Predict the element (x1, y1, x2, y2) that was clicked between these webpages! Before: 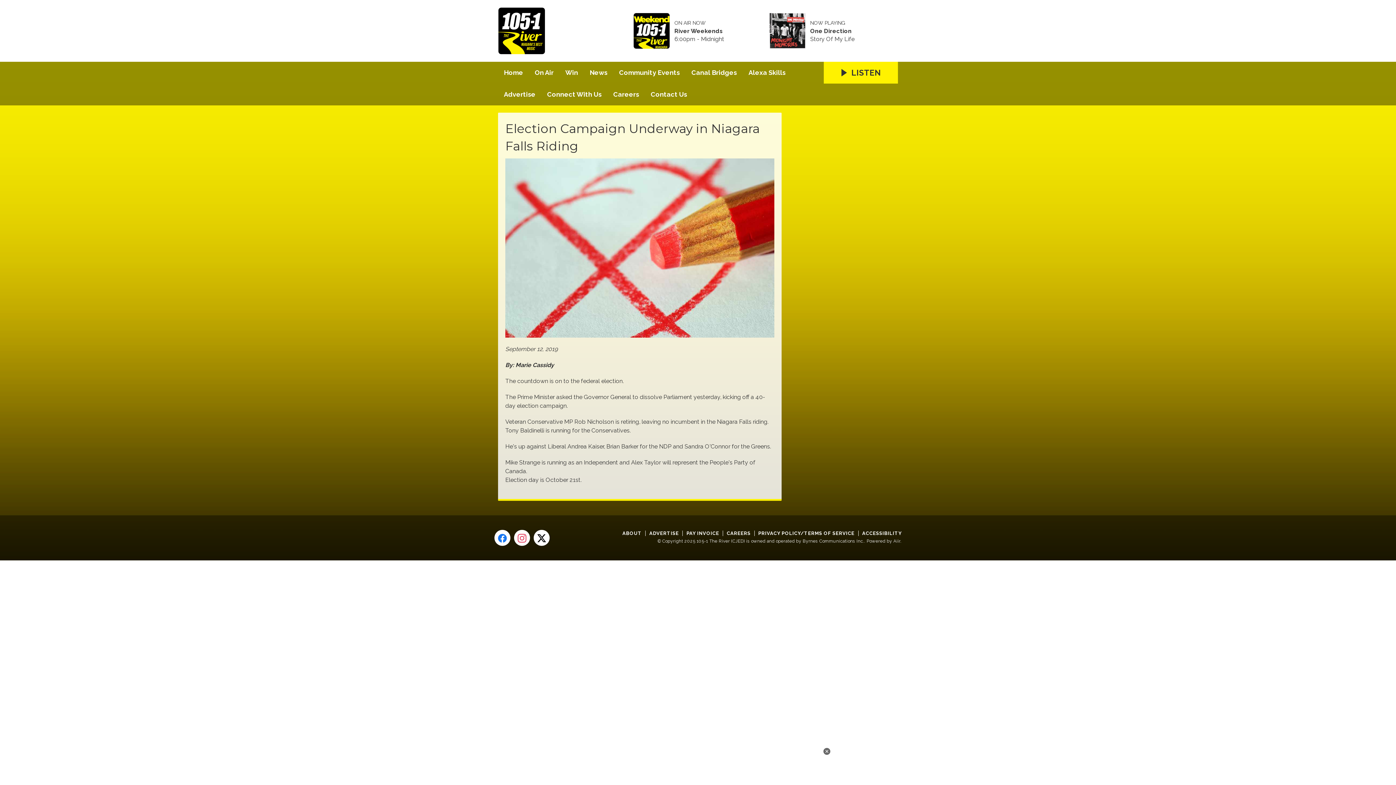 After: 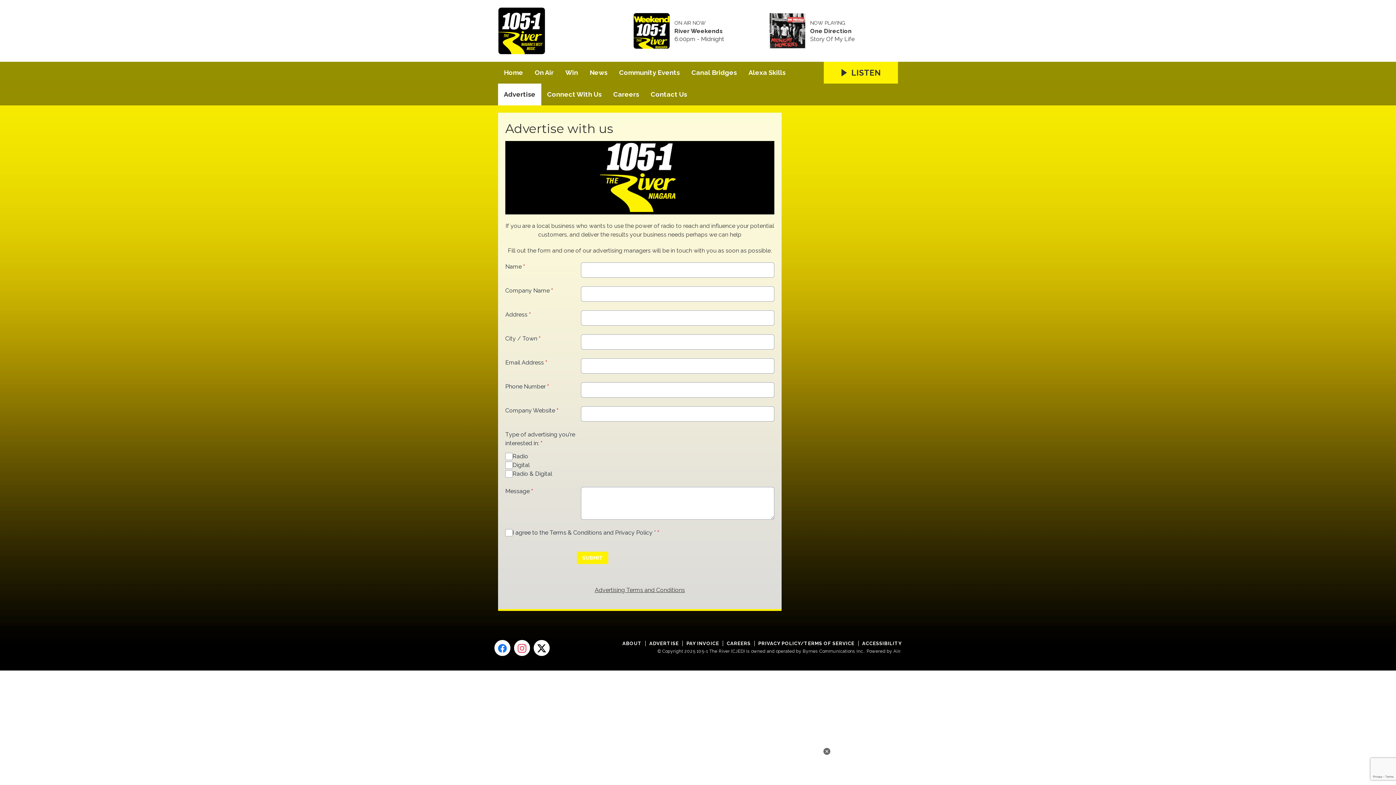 Action: label: Advertise bbox: (498, 83, 541, 105)